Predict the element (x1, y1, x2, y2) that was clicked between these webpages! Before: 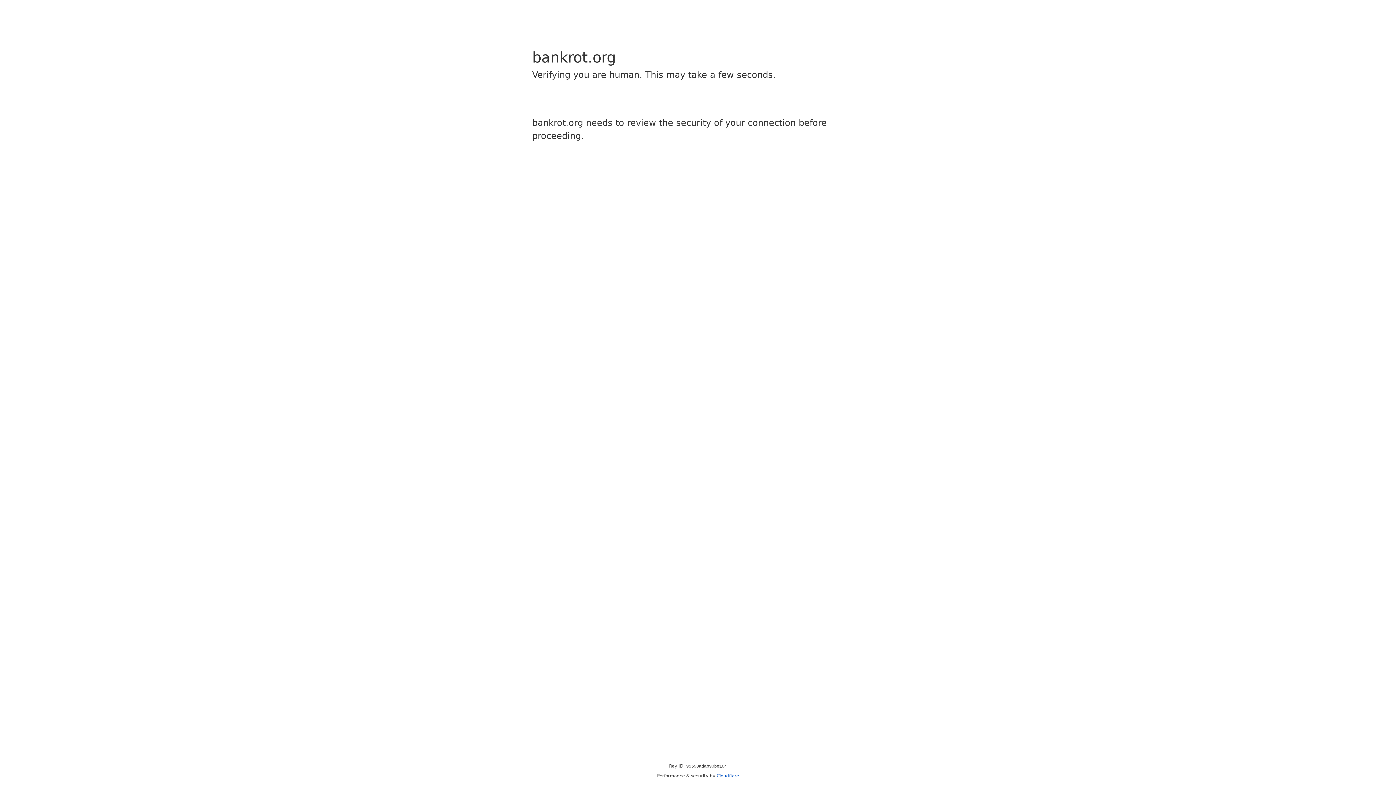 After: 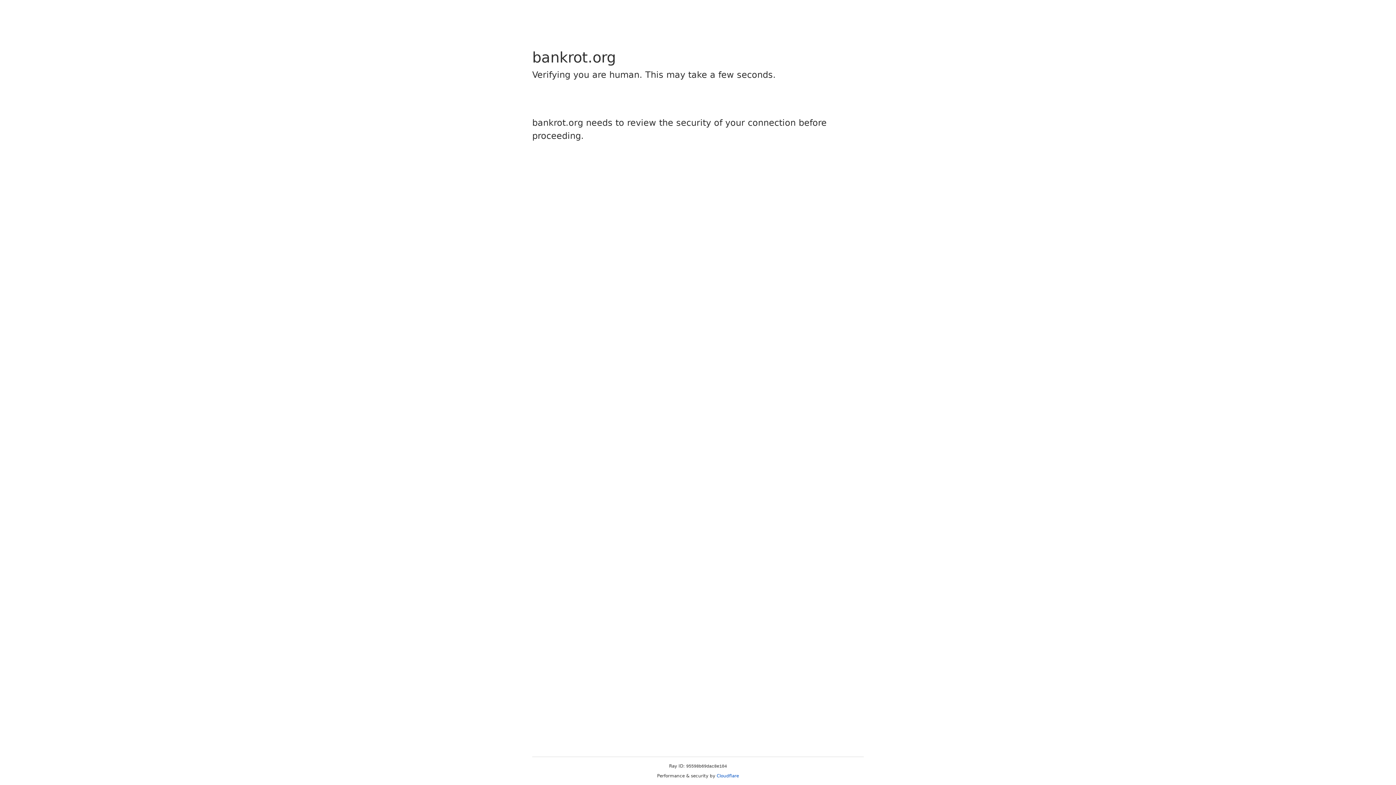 Action: label: Cloudflare bbox: (716, 773, 739, 778)